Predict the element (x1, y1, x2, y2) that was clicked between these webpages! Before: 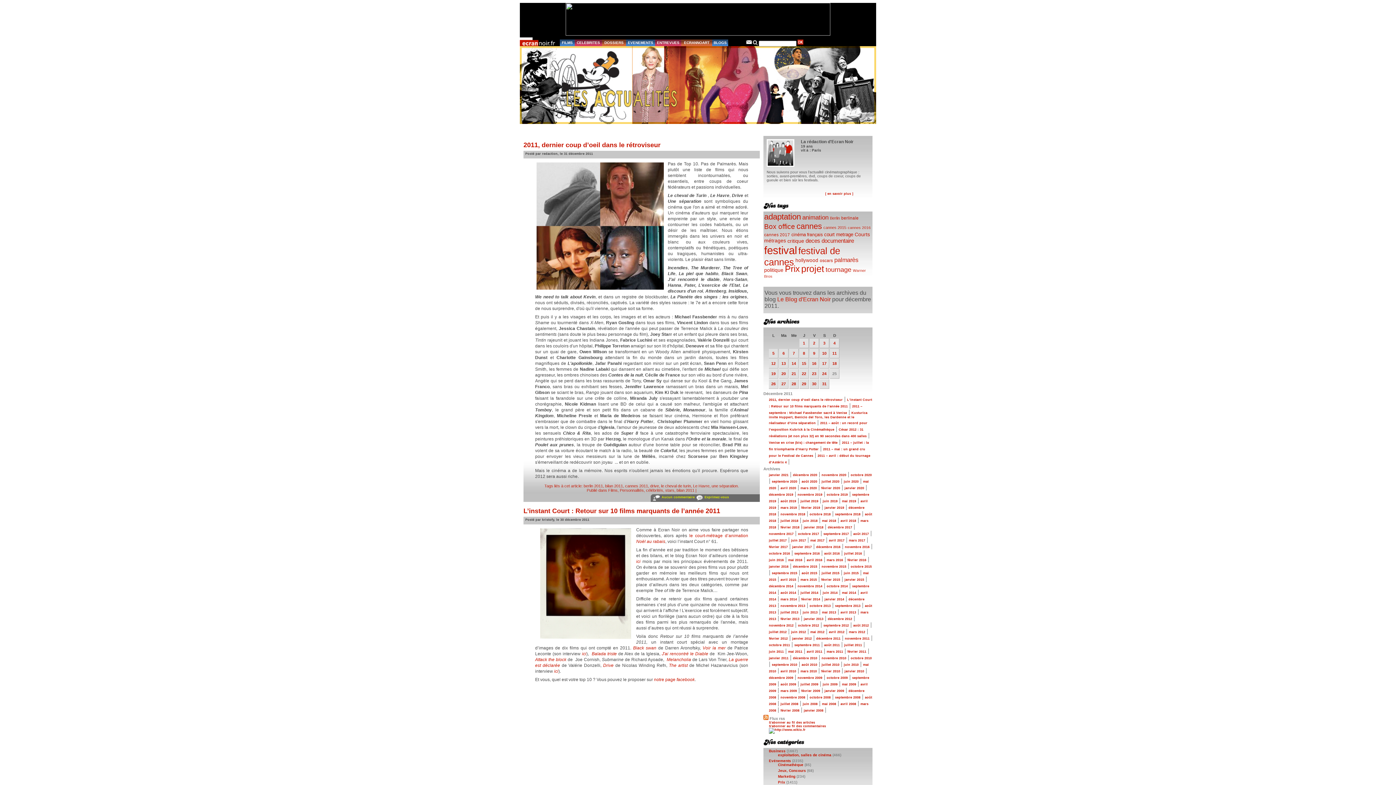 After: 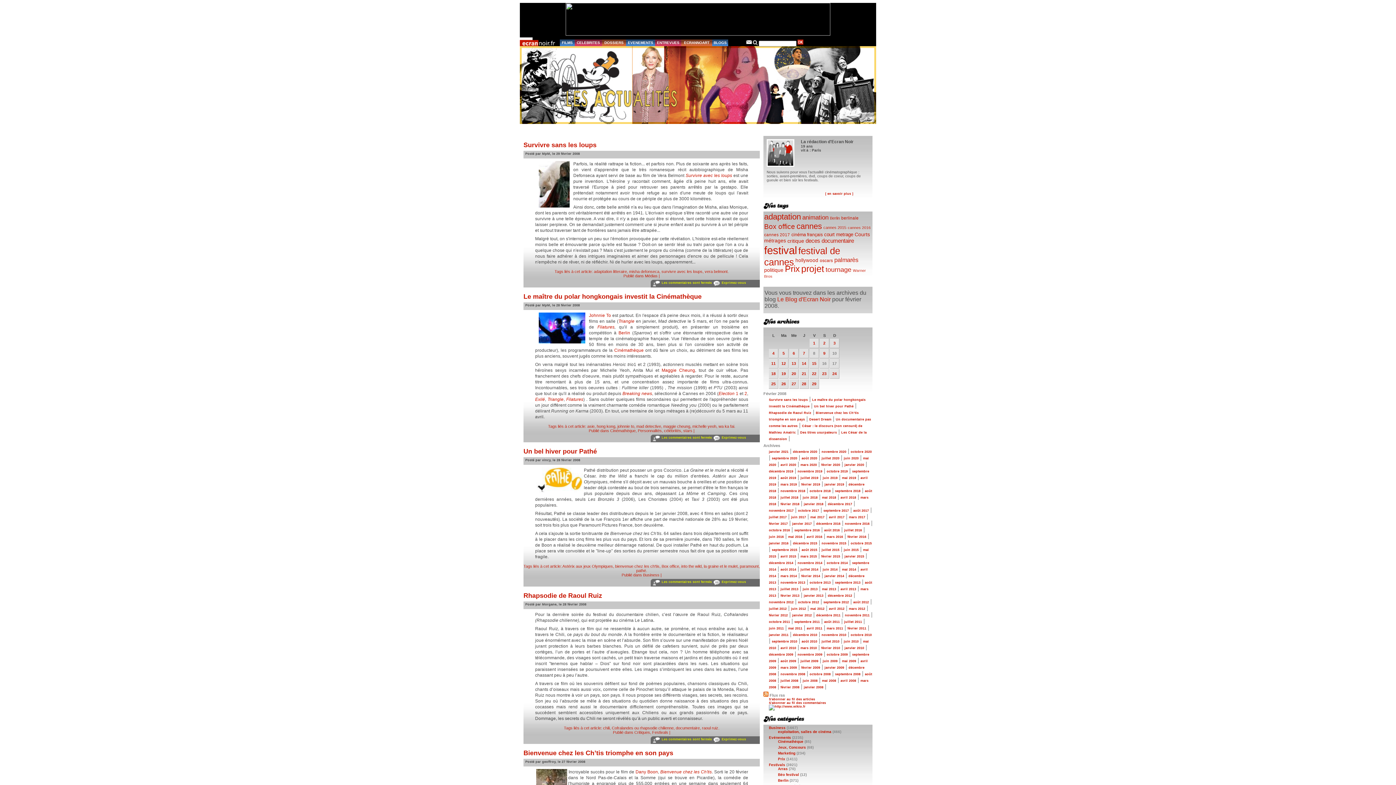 Action: label: février 2008 bbox: (780, 709, 799, 712)